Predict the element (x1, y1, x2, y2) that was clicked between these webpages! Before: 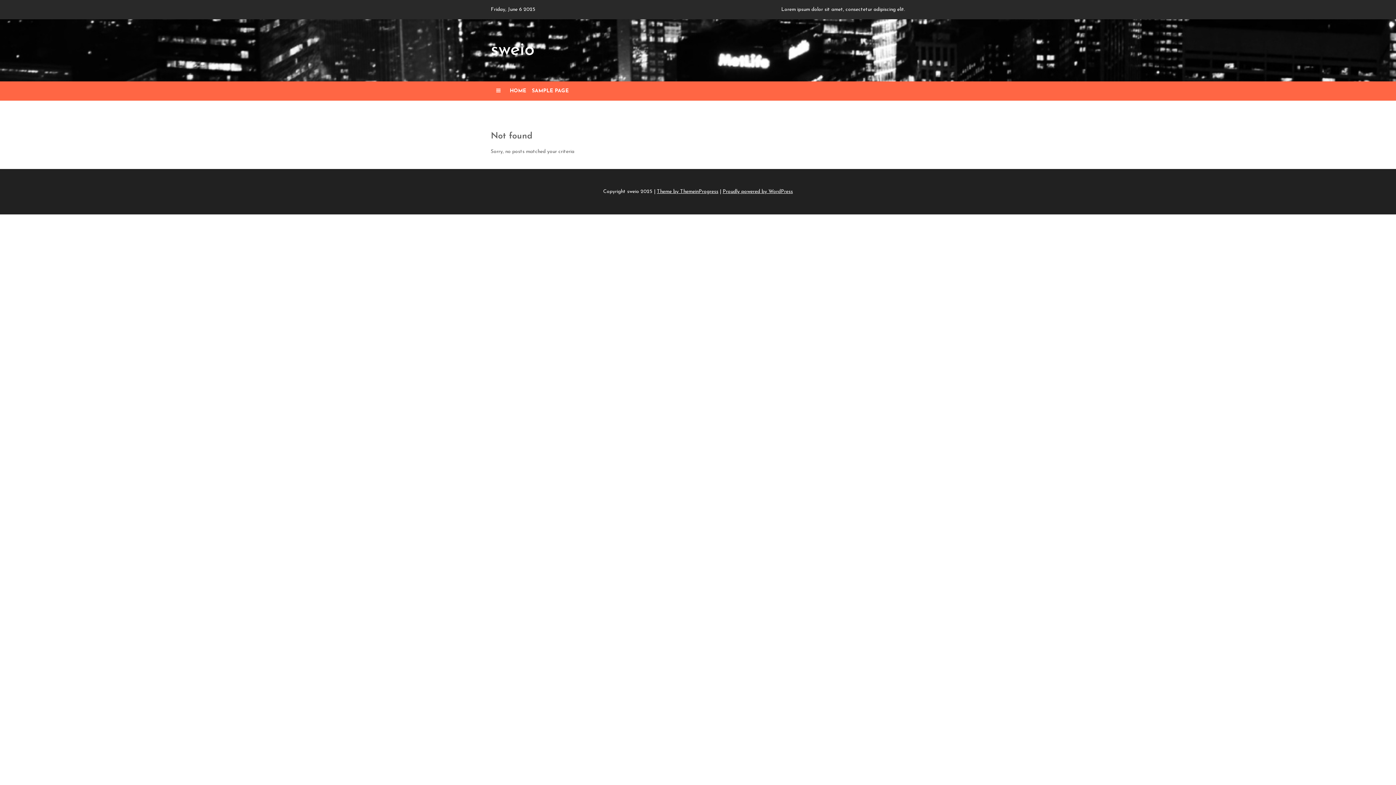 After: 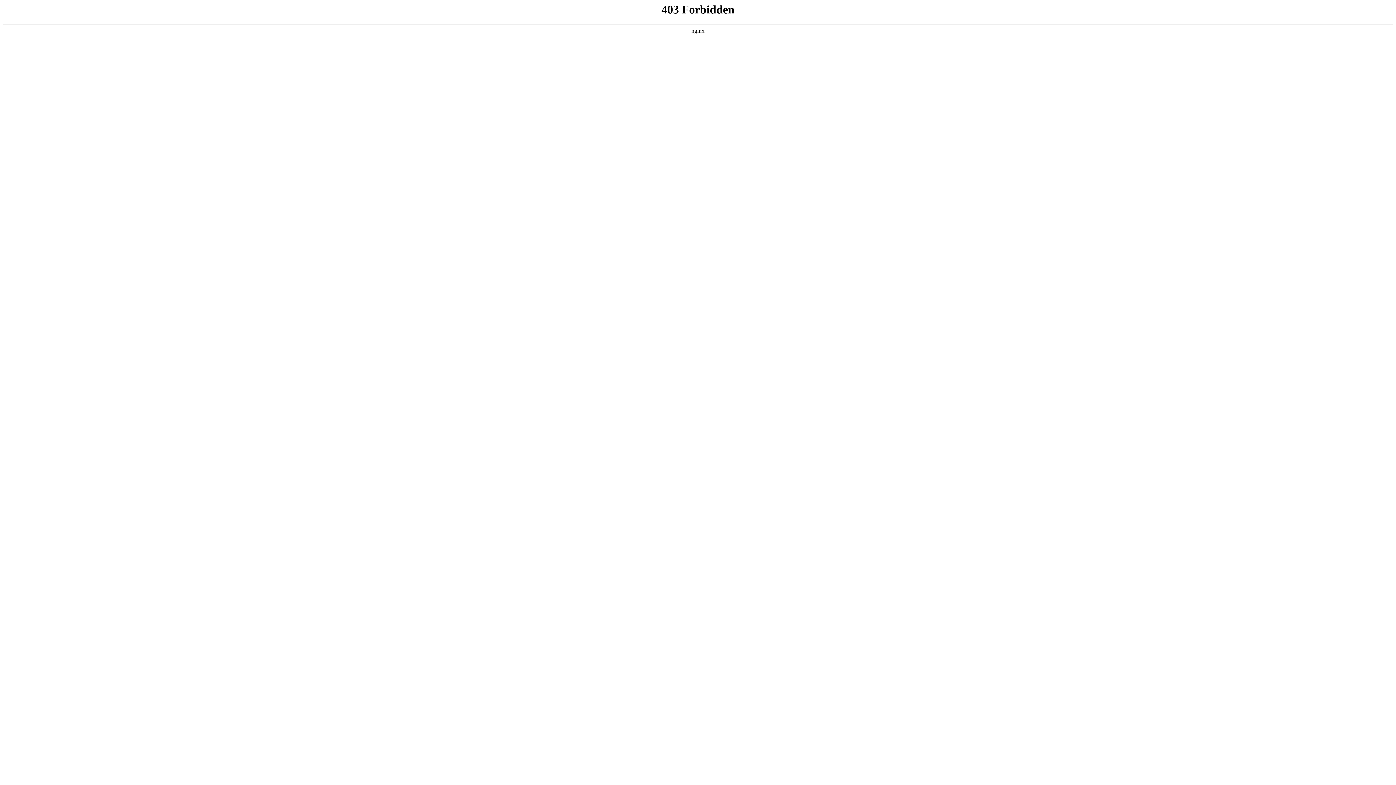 Action: label: Proudly powered by WordPress bbox: (722, 188, 793, 194)